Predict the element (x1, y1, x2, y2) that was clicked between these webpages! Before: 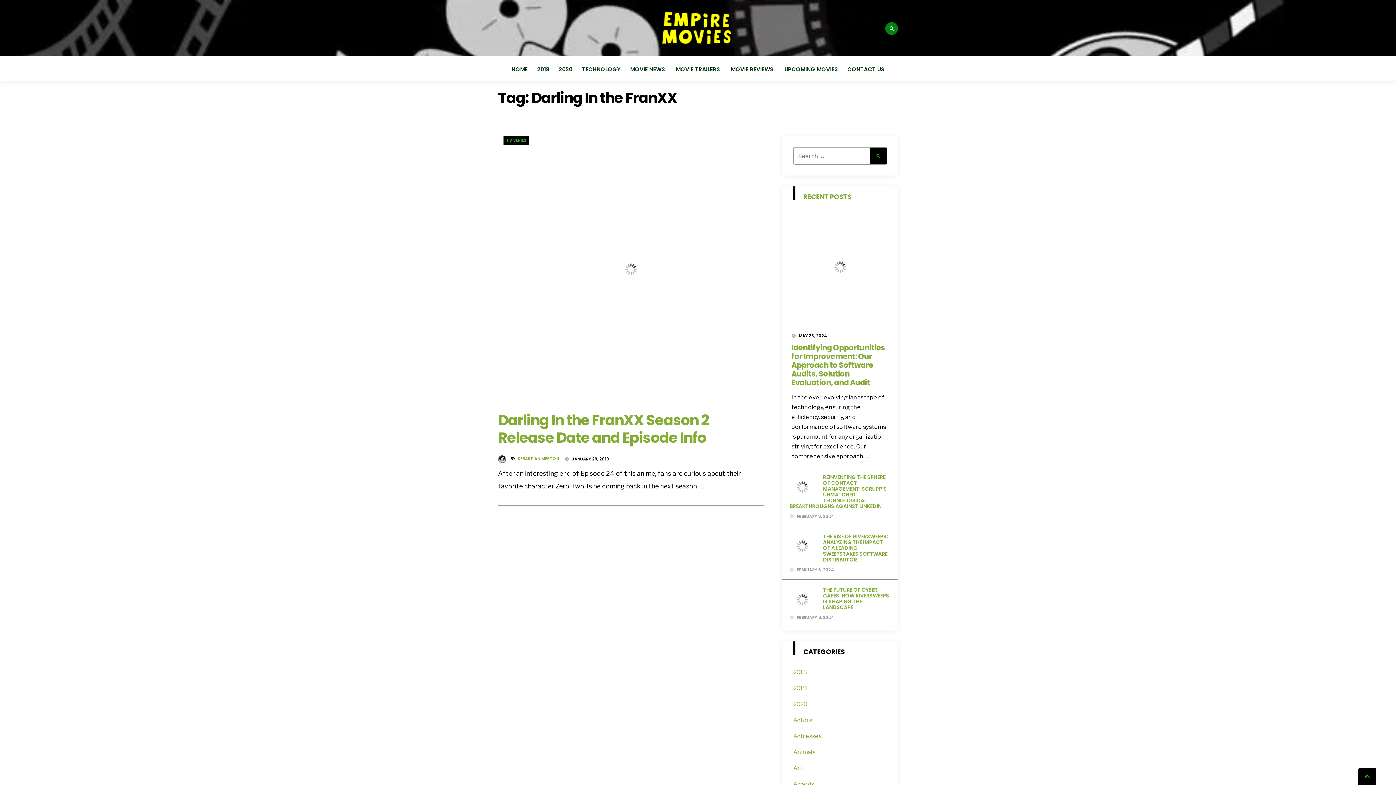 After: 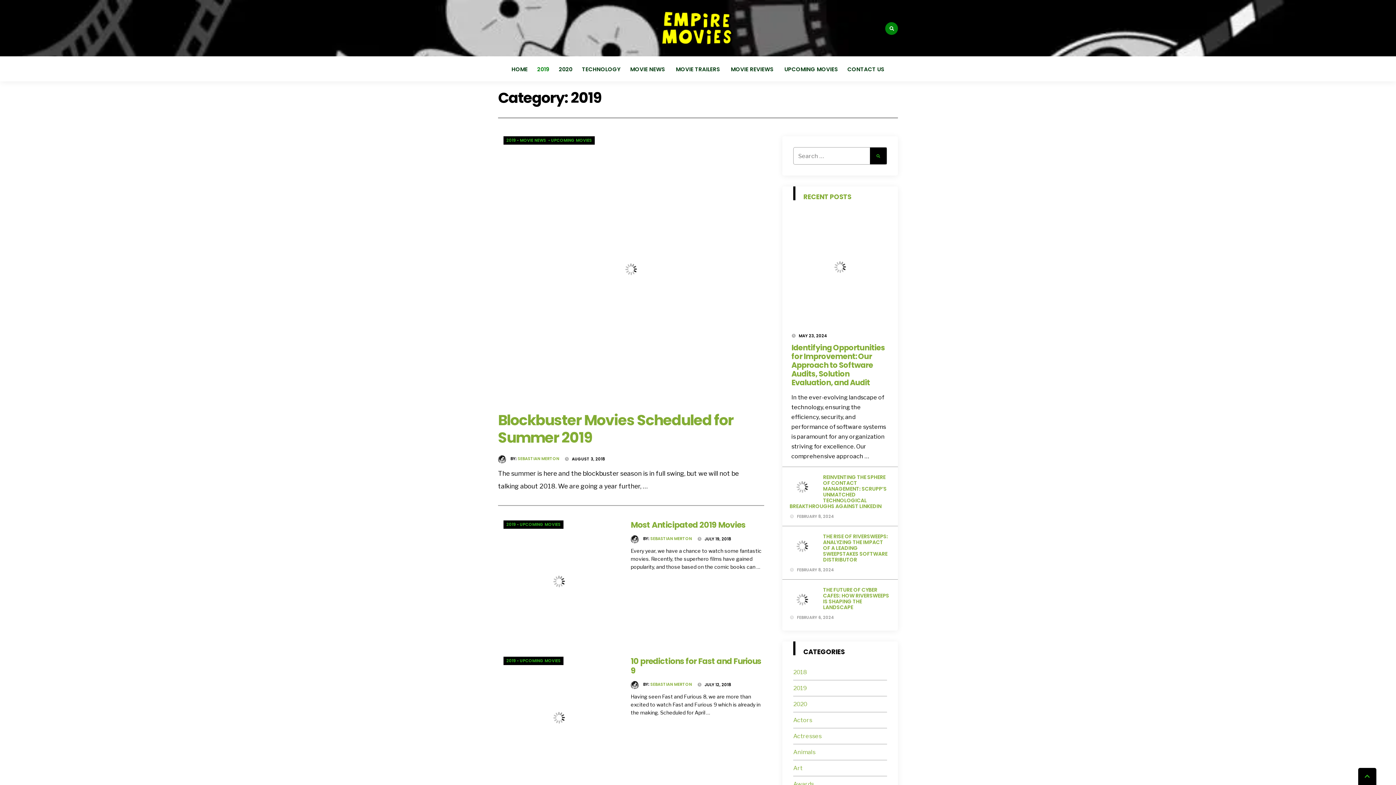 Action: bbox: (533, 60, 553, 78) label: 2019